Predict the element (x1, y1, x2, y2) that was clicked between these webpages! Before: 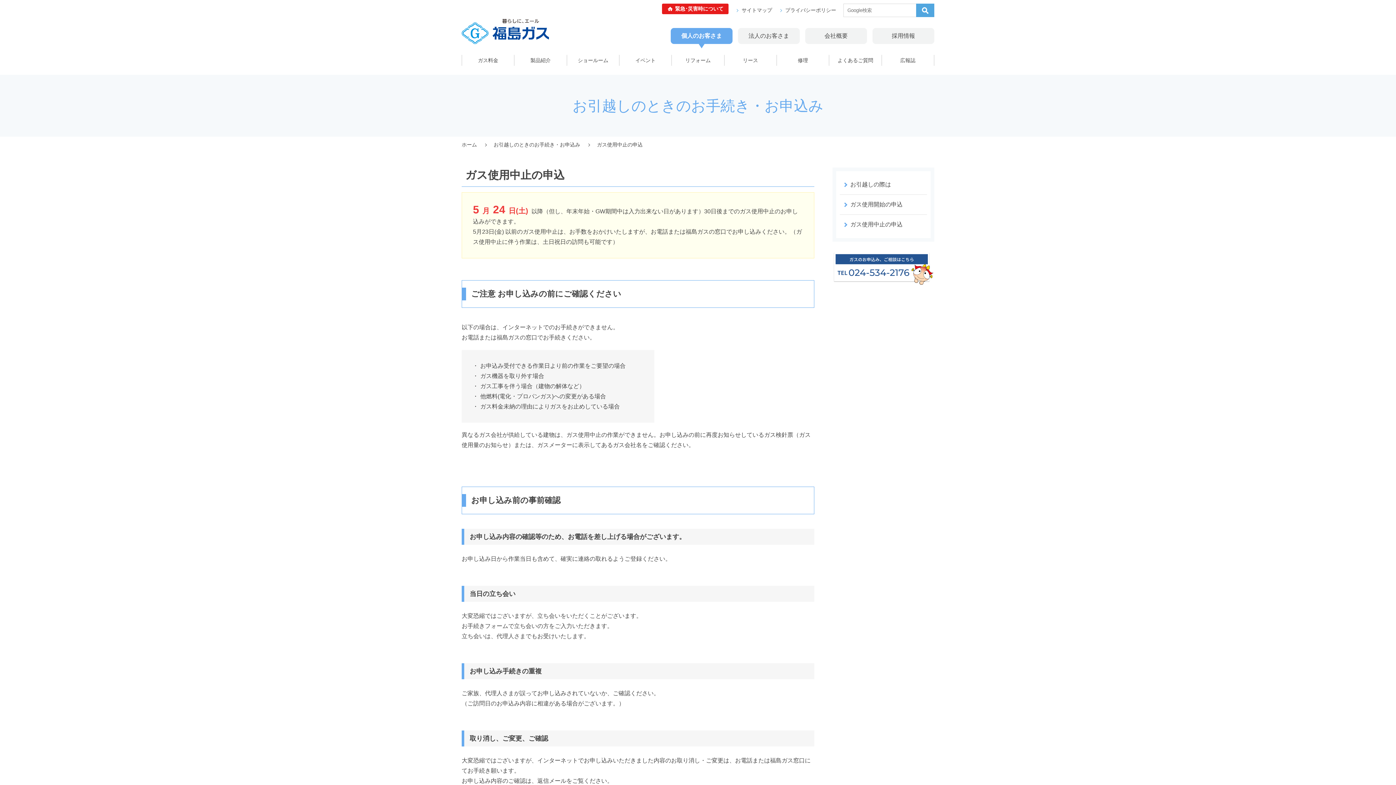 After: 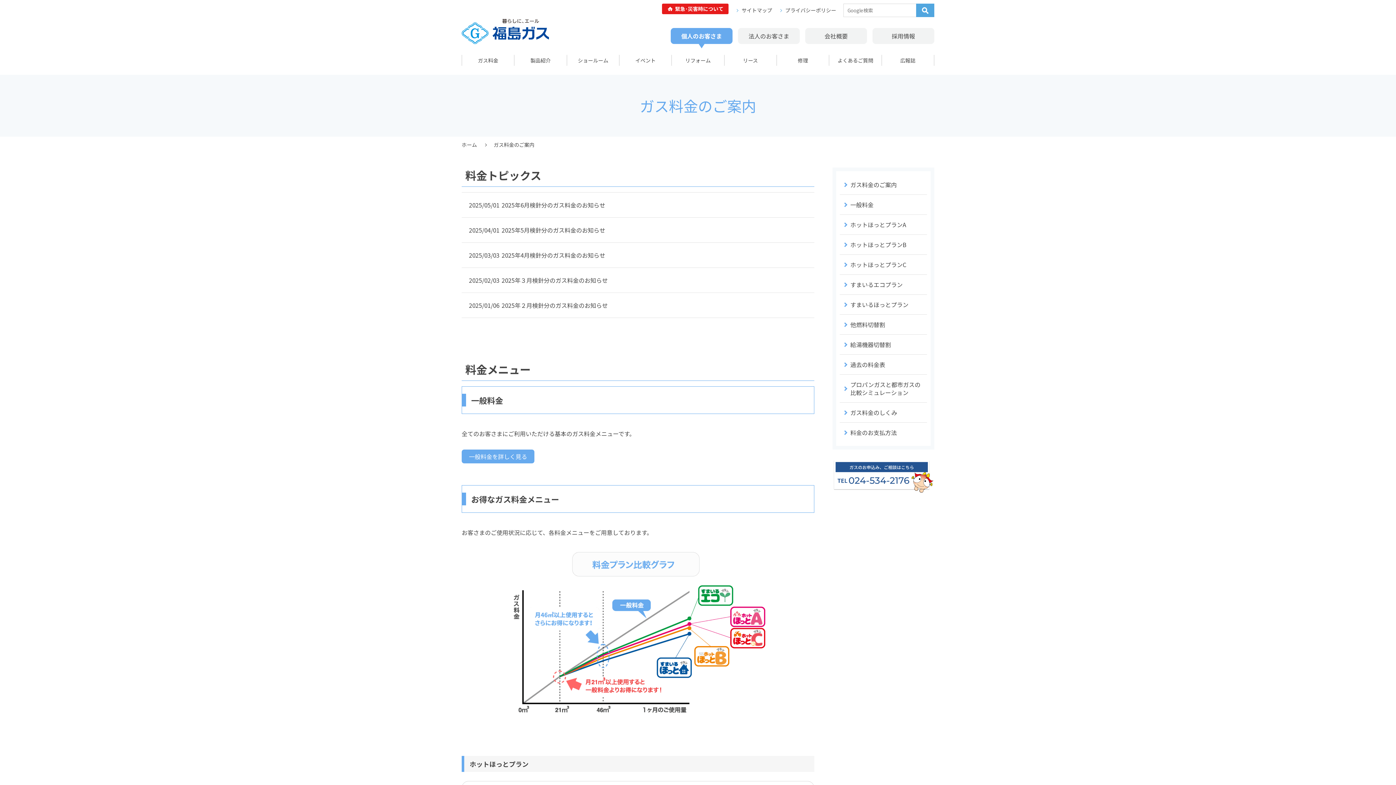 Action: bbox: (462, 54, 514, 65) label: ガス料金